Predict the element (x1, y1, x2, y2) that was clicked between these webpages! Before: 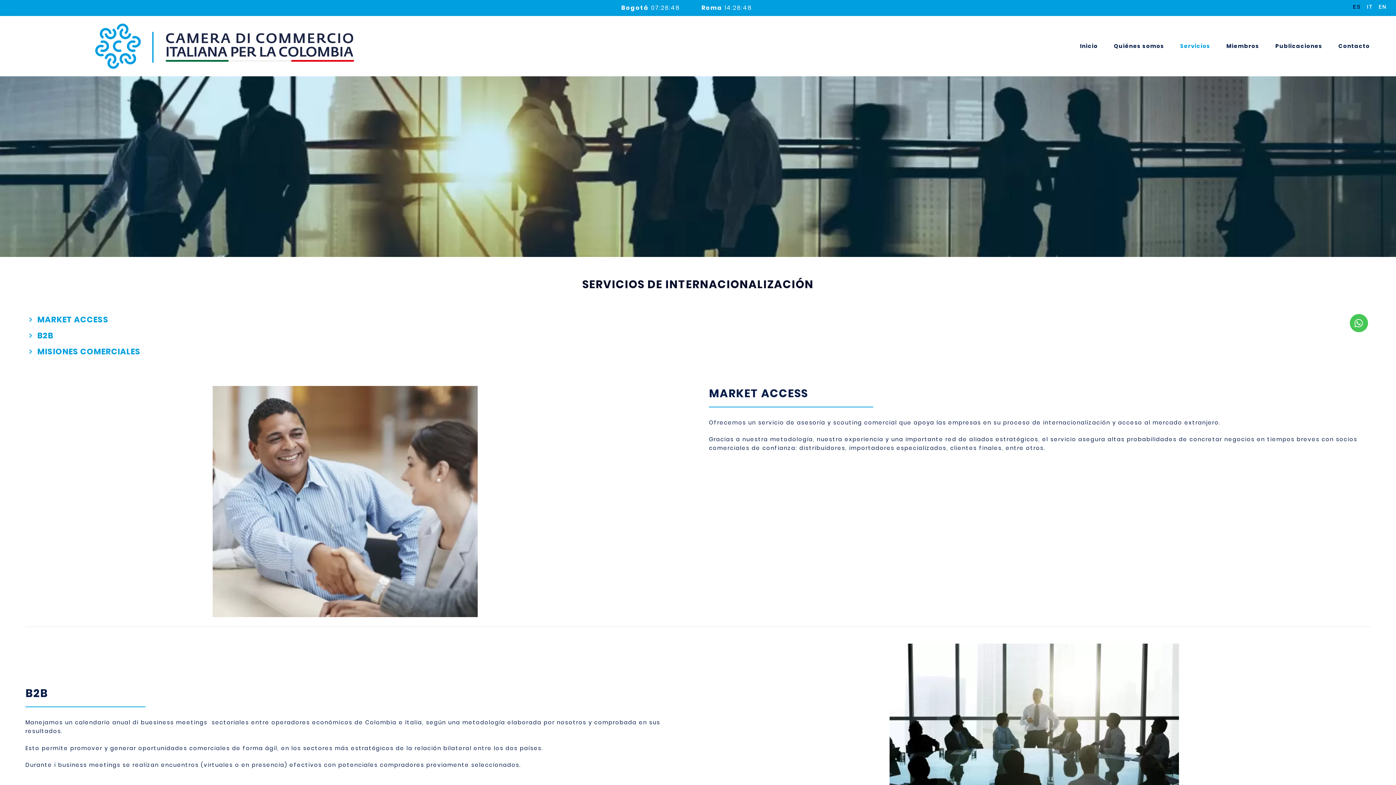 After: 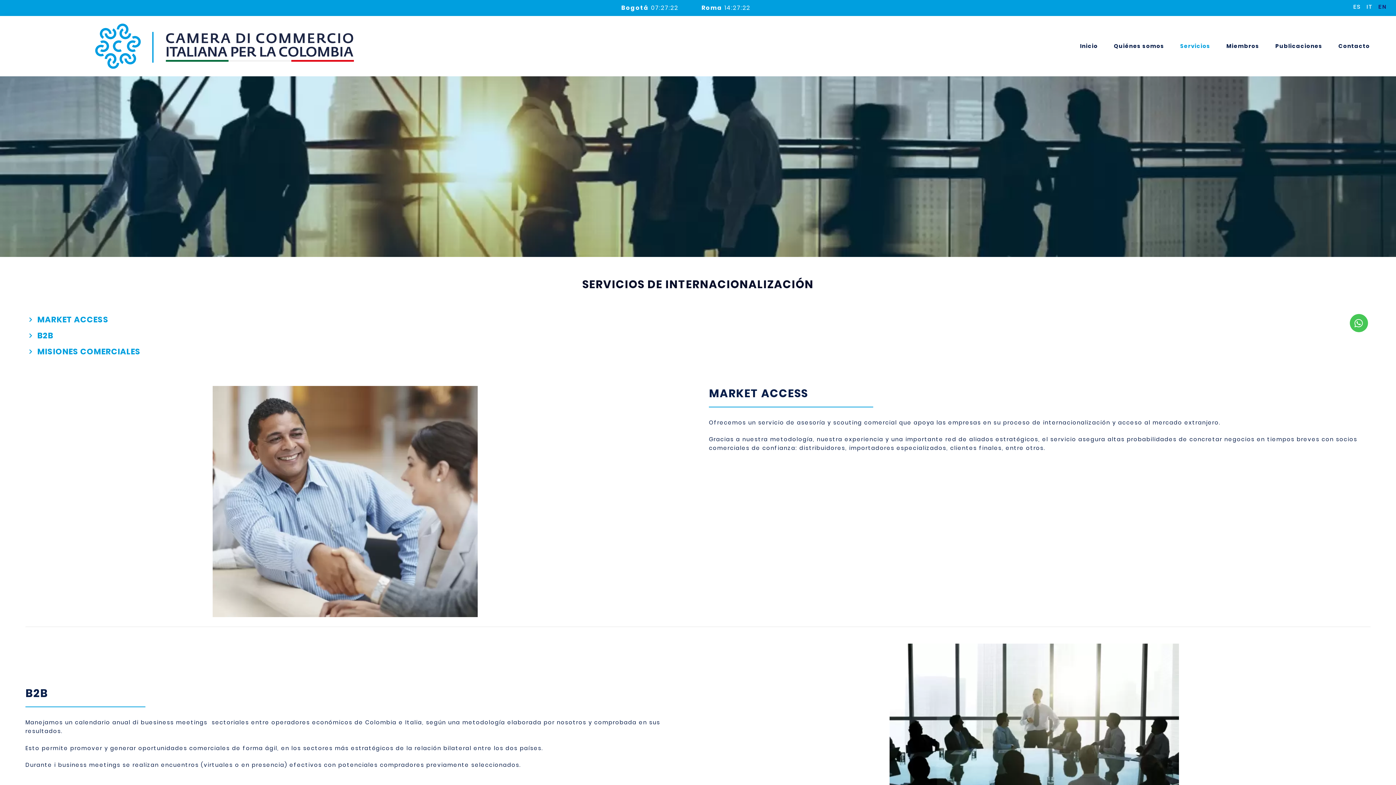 Action: bbox: (1379, 3, 1390, 10) label: EN